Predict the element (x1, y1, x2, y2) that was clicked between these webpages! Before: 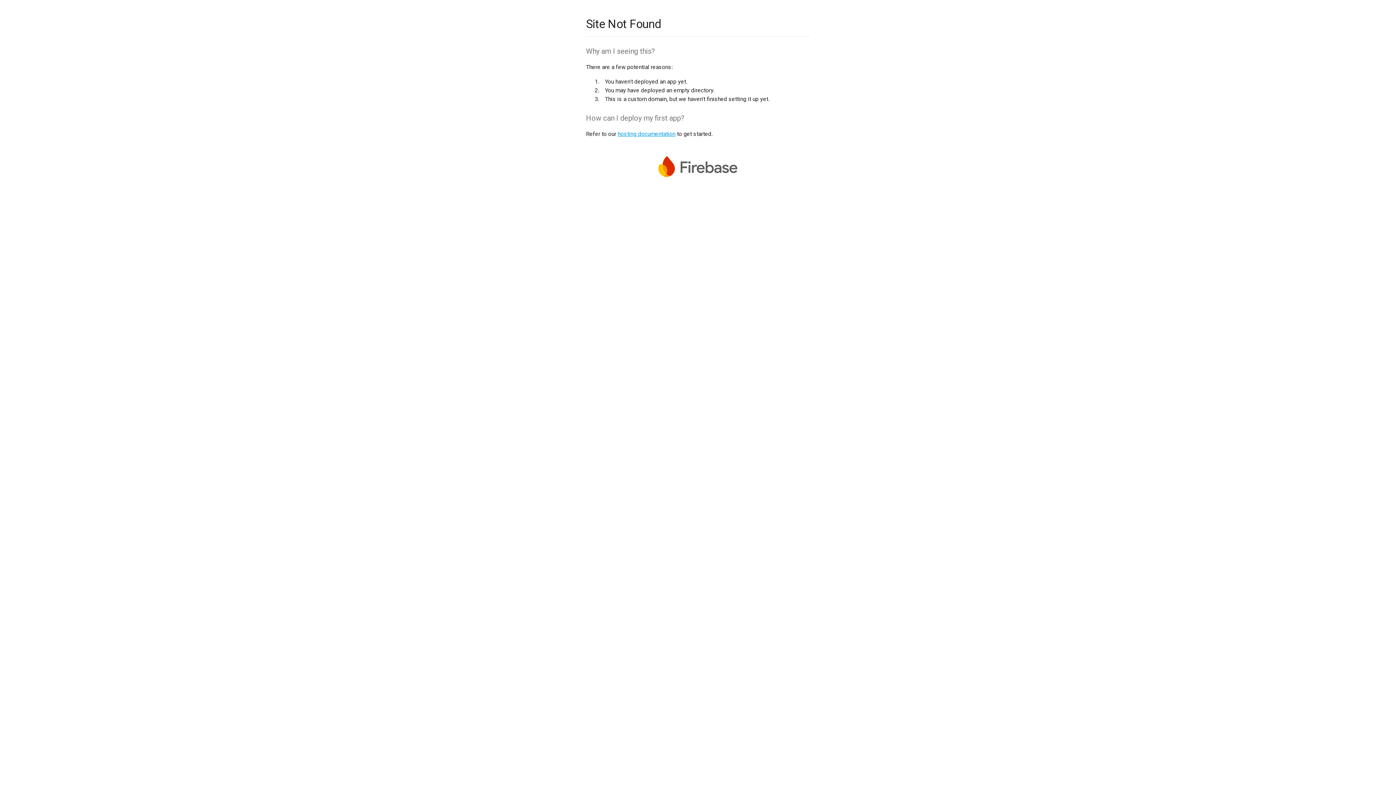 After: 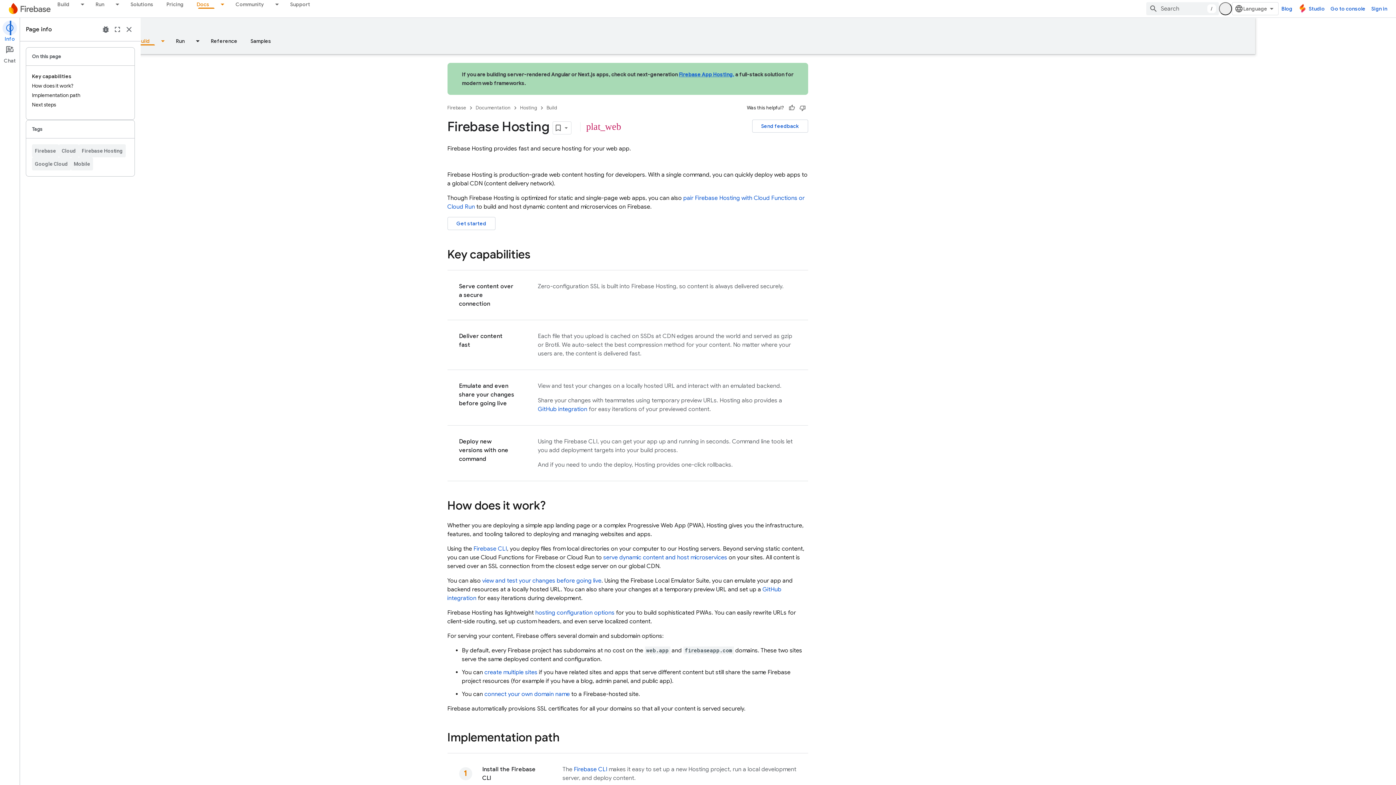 Action: bbox: (617, 130, 675, 137) label: hosting documentation